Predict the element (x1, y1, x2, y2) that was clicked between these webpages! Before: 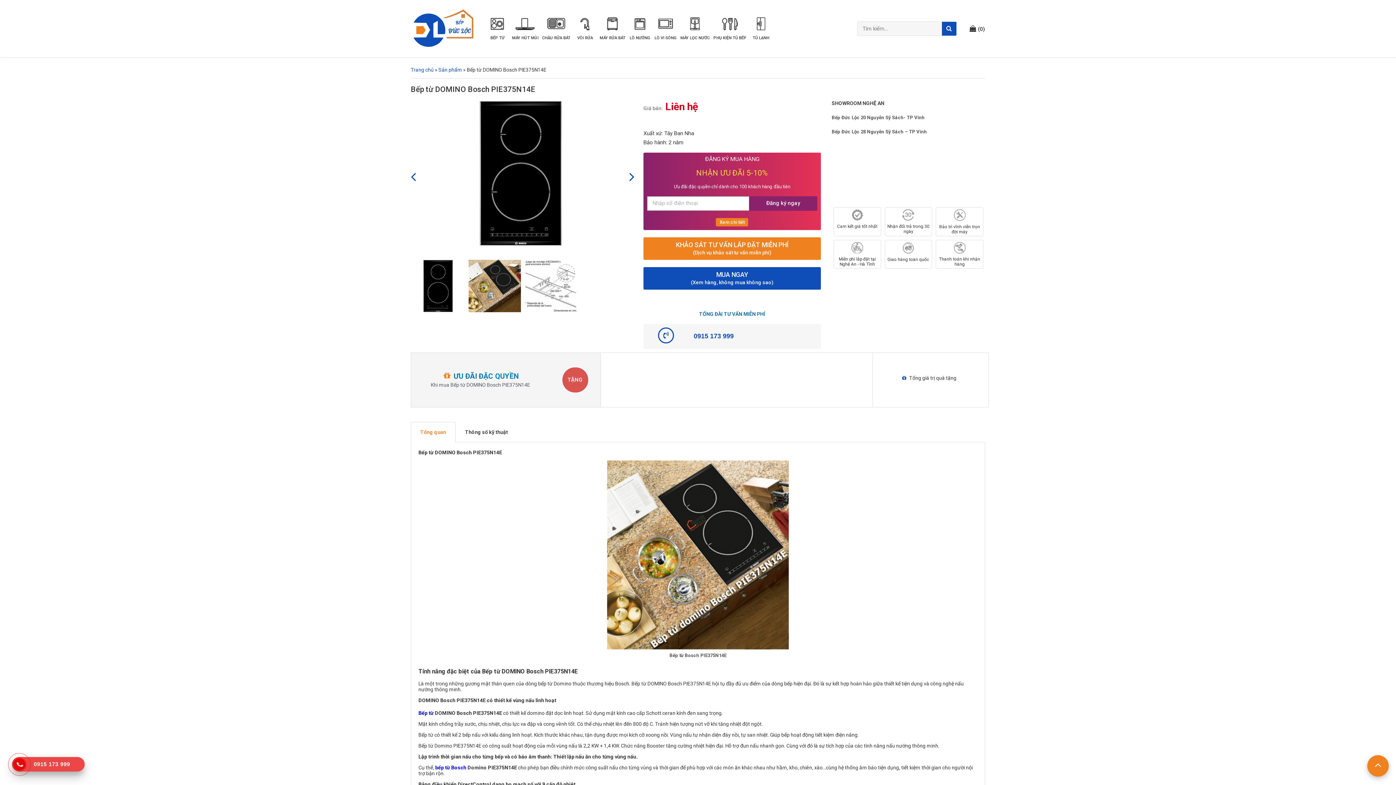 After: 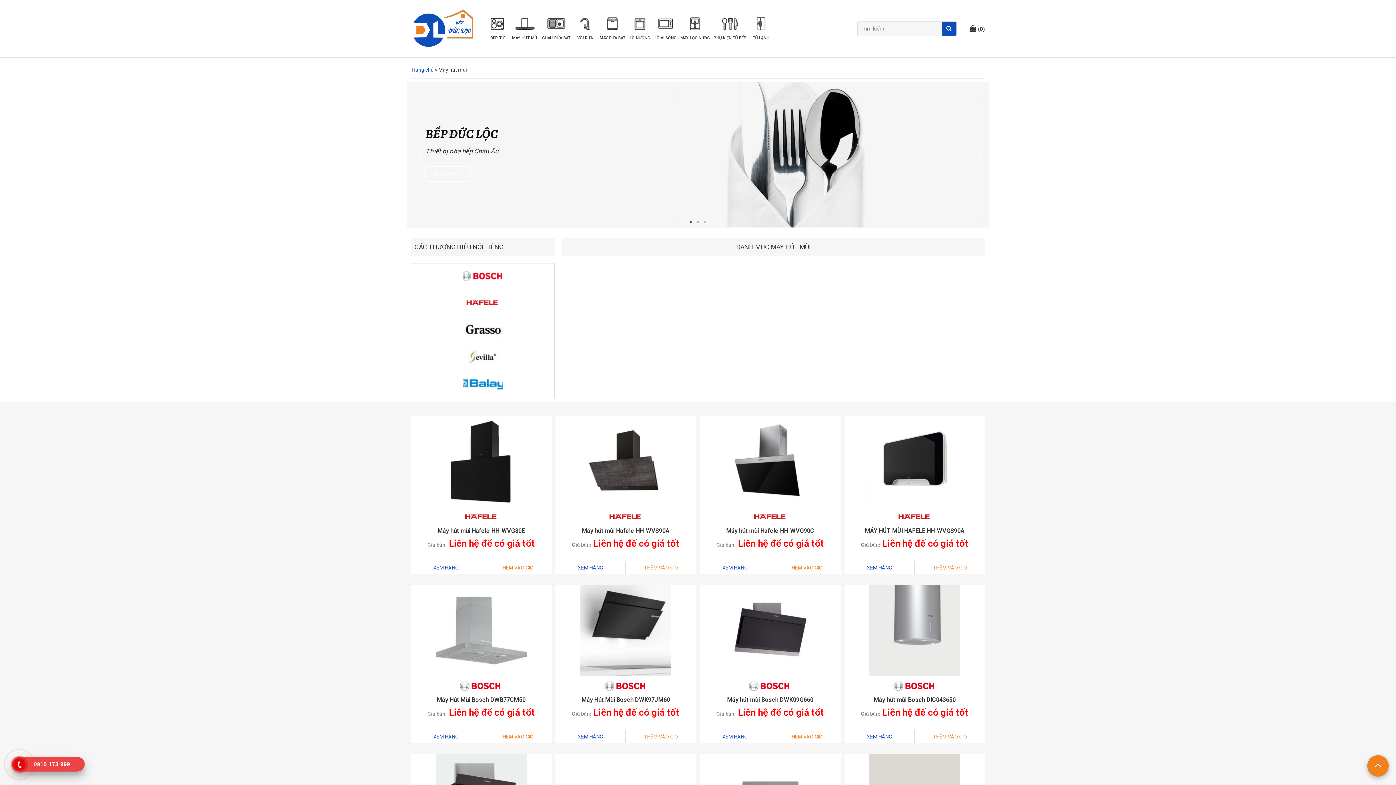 Action: bbox: (510, 15, 540, 41) label: MÁY HÚT MÙI